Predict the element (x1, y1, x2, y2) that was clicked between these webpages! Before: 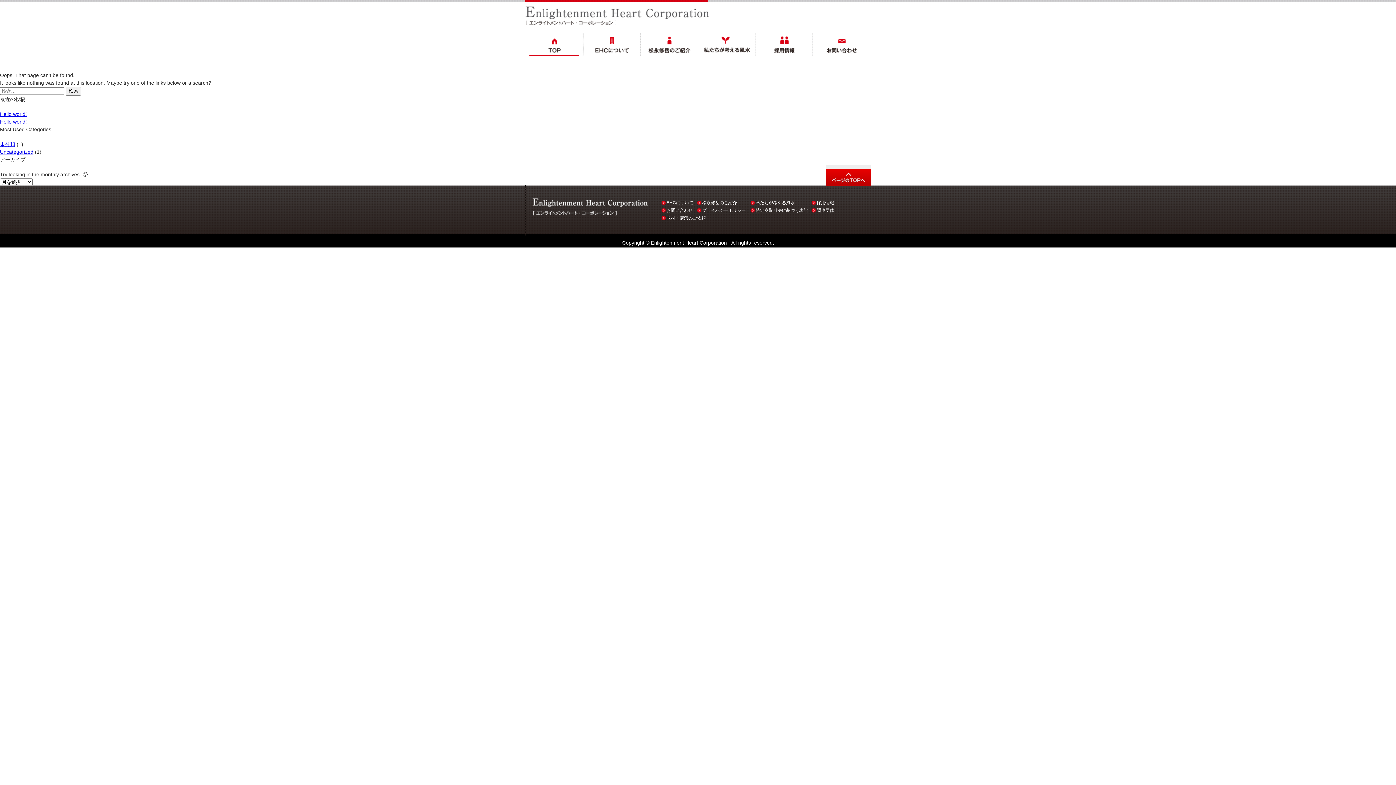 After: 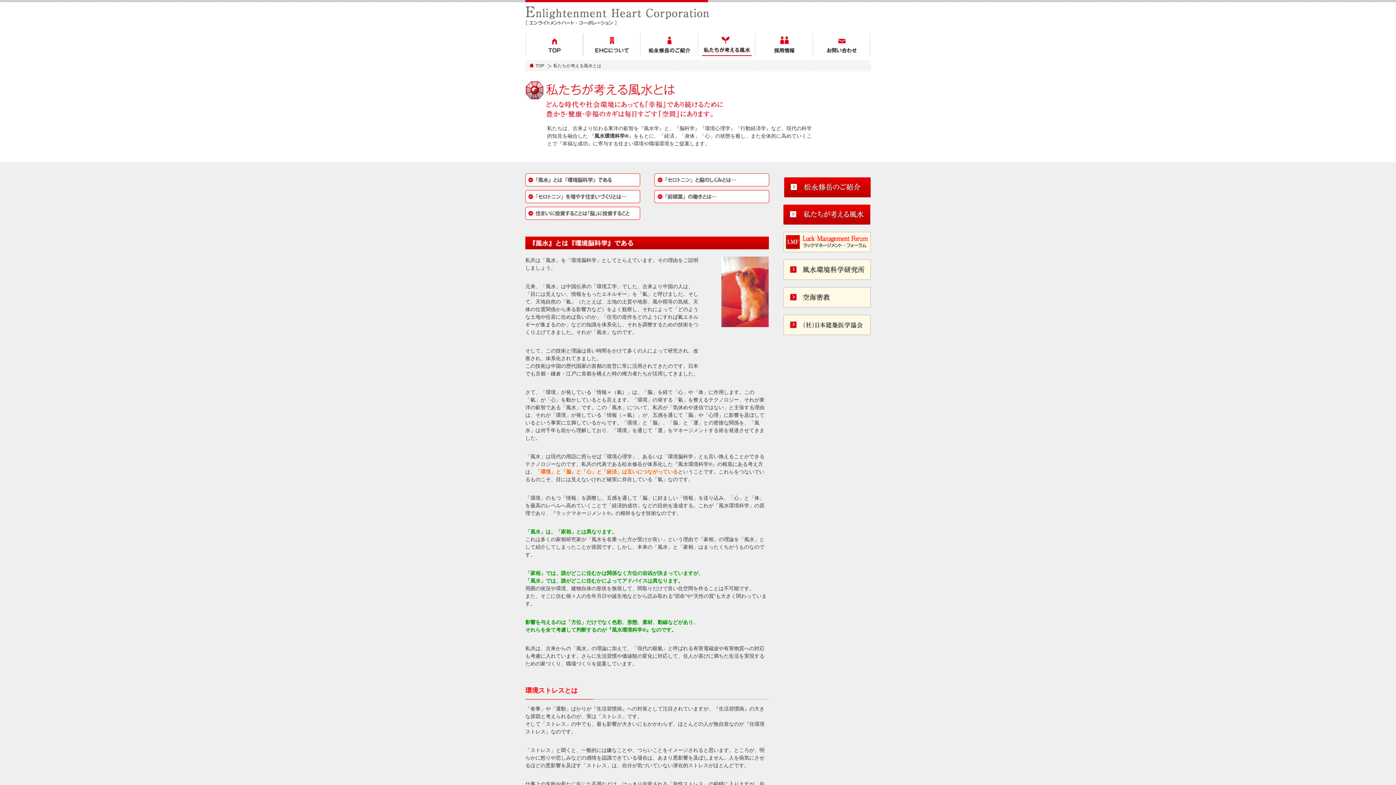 Action: label: 私たちが考える風水 bbox: (750, 200, 795, 205)